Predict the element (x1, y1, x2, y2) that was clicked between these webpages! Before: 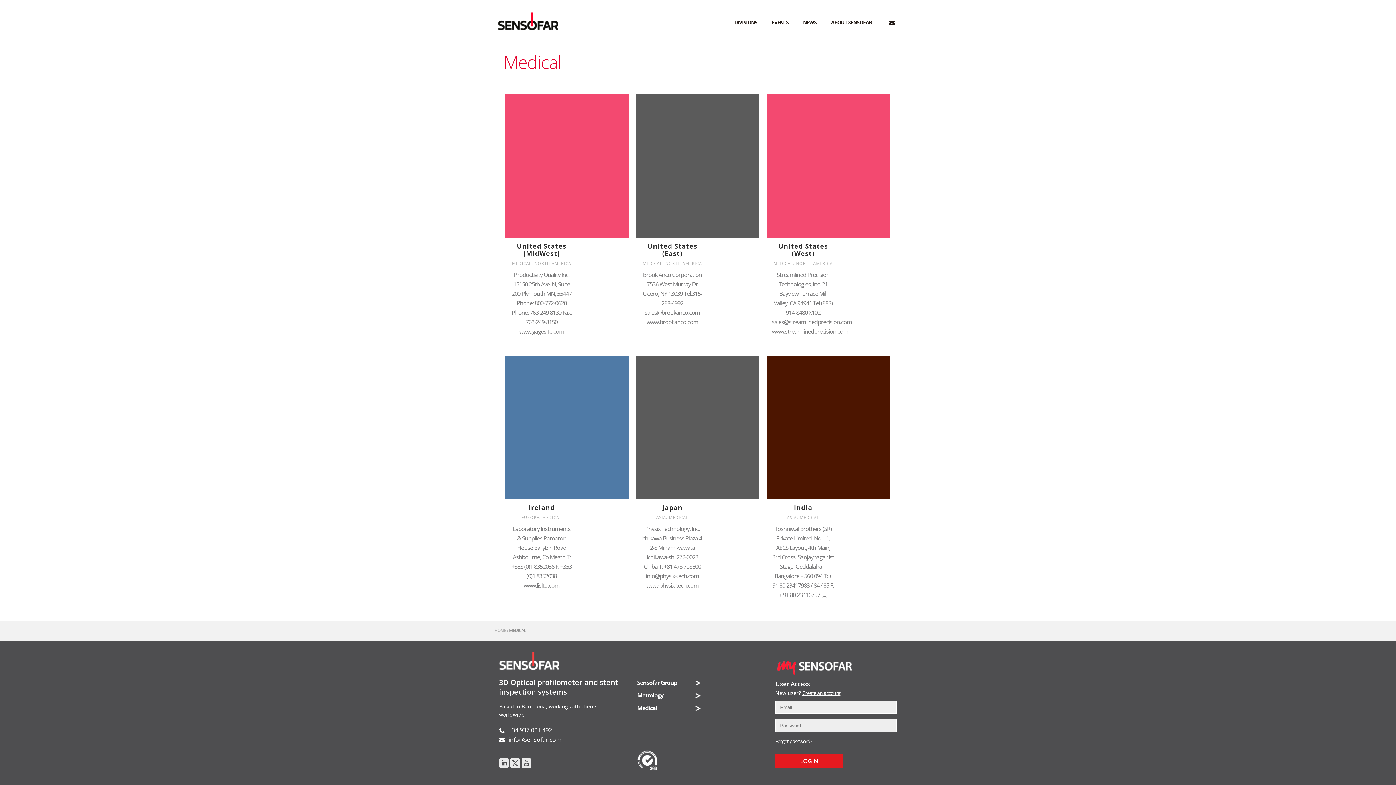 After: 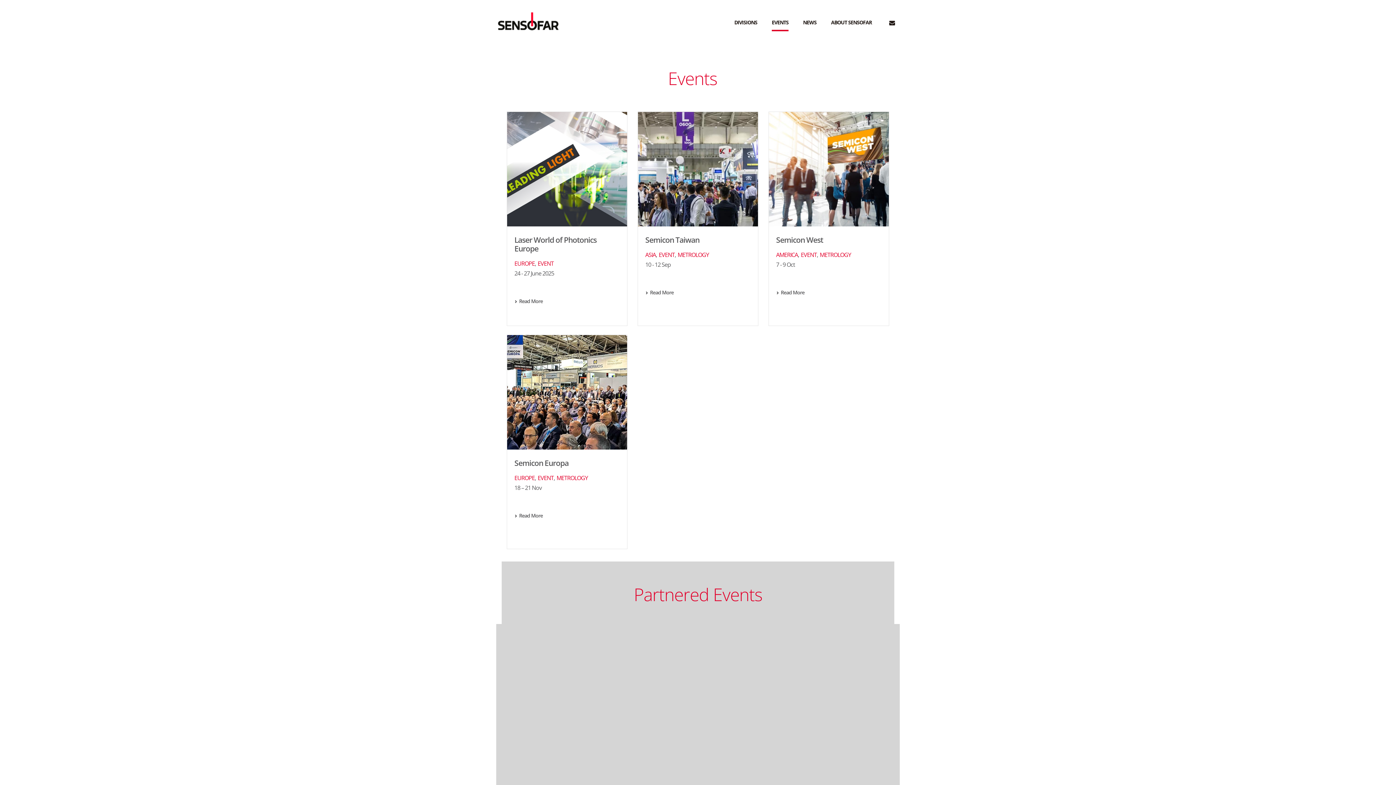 Action: bbox: (764, 14, 796, 31) label: EVENTS